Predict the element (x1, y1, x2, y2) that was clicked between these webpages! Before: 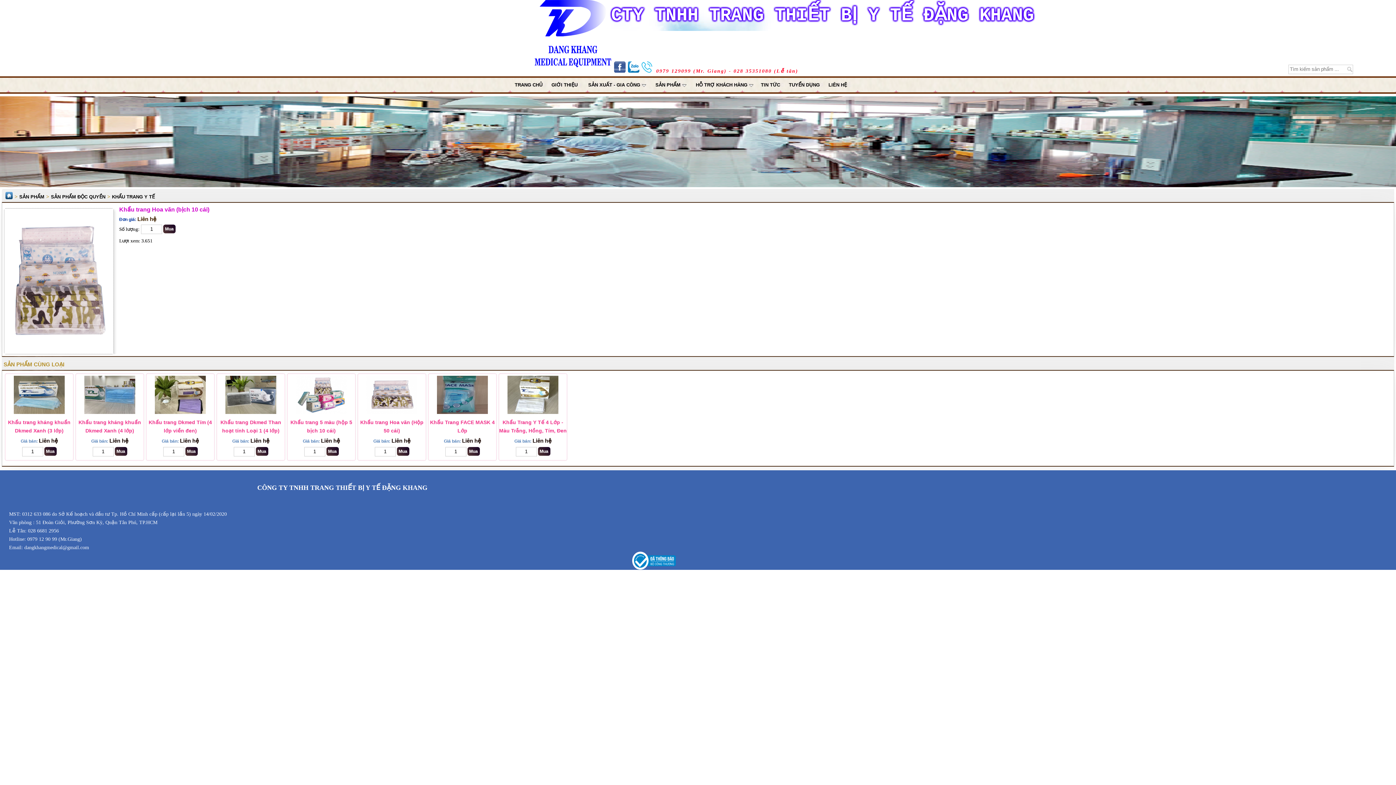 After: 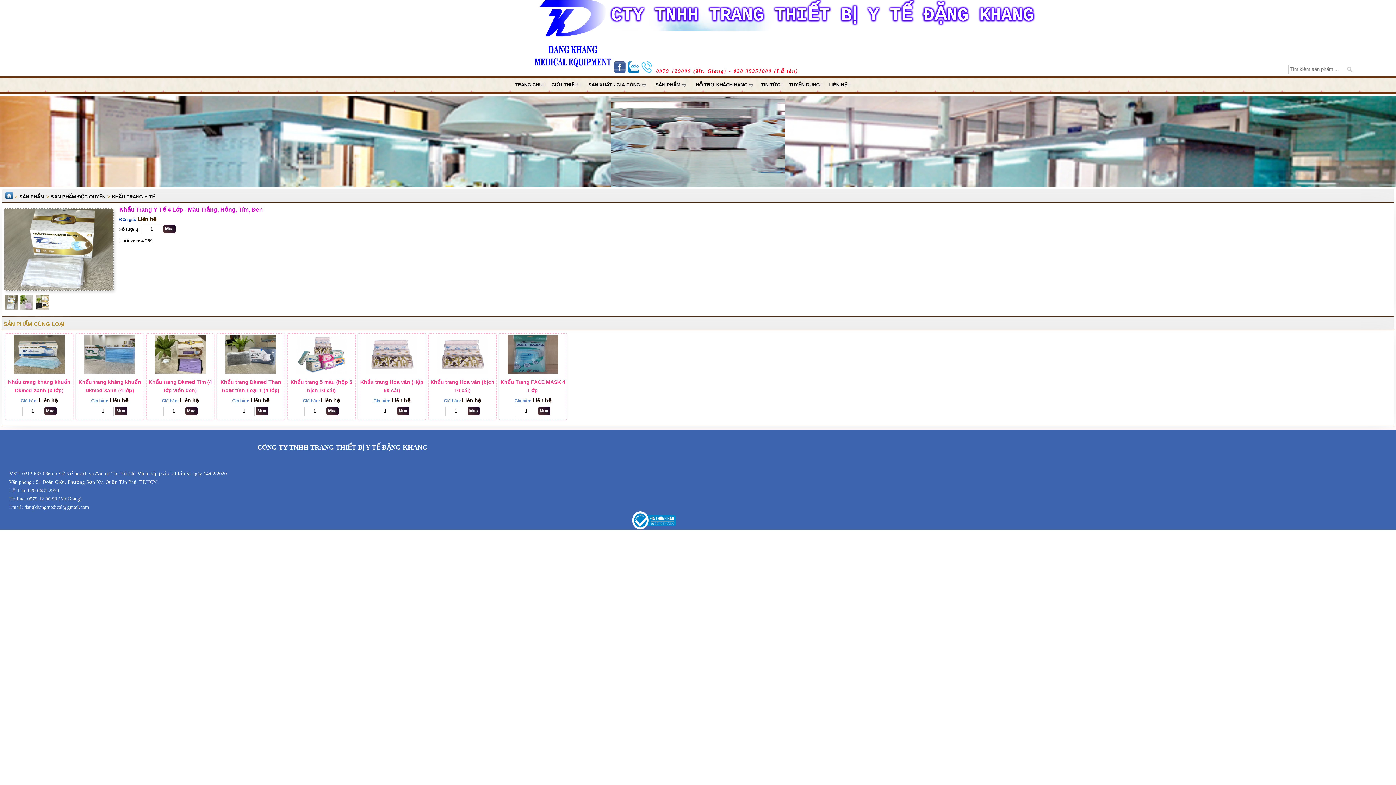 Action: bbox: (507, 409, 558, 415)